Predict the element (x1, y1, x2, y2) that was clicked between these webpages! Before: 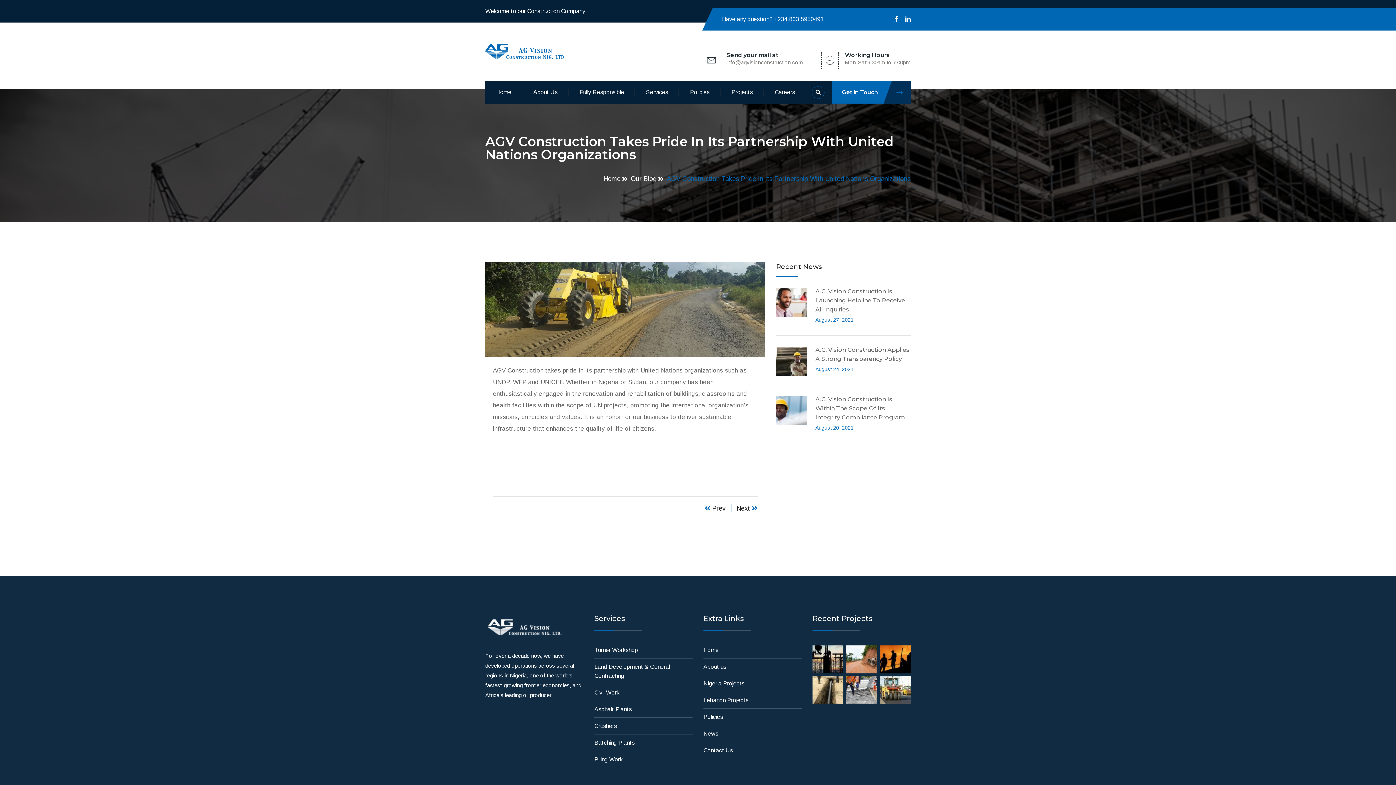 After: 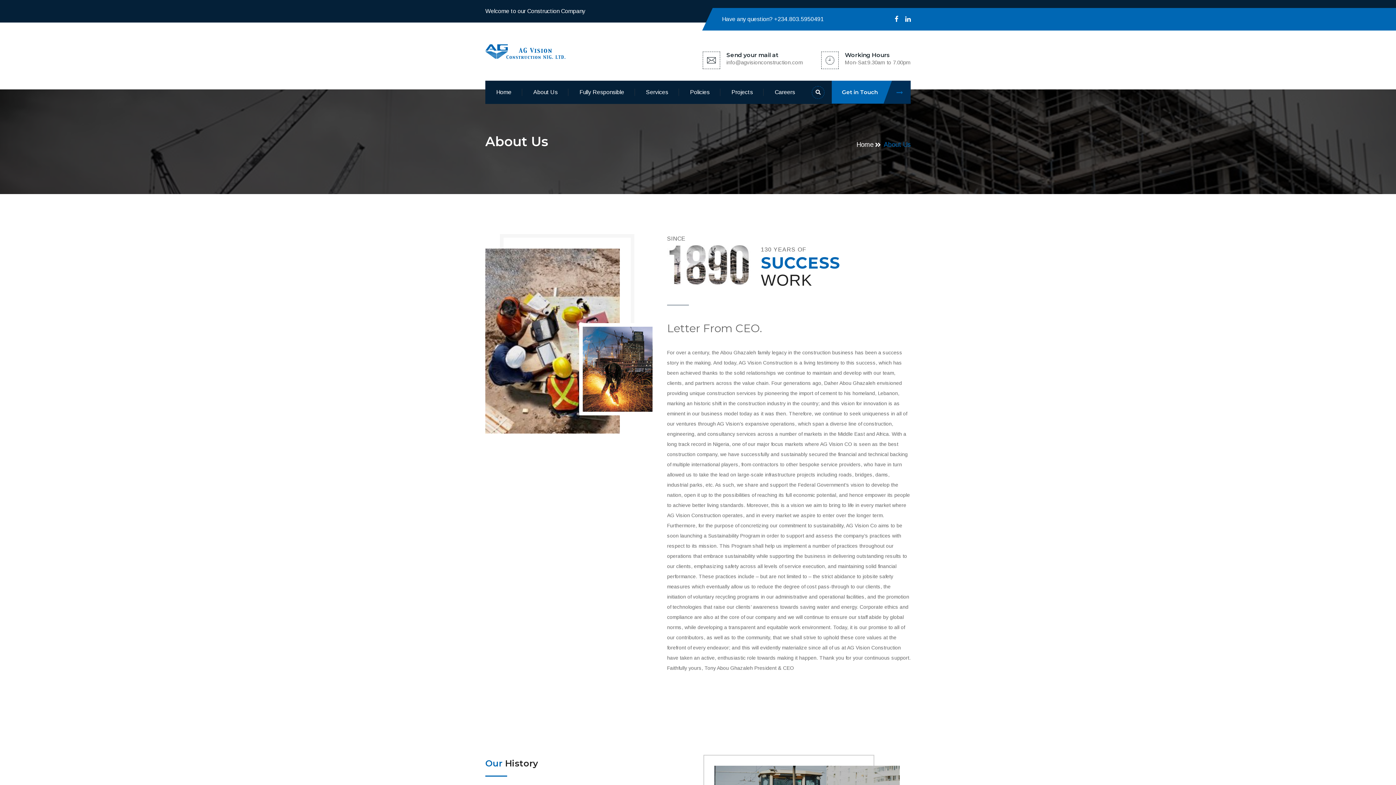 Action: label: About Us bbox: (522, 80, 568, 103)